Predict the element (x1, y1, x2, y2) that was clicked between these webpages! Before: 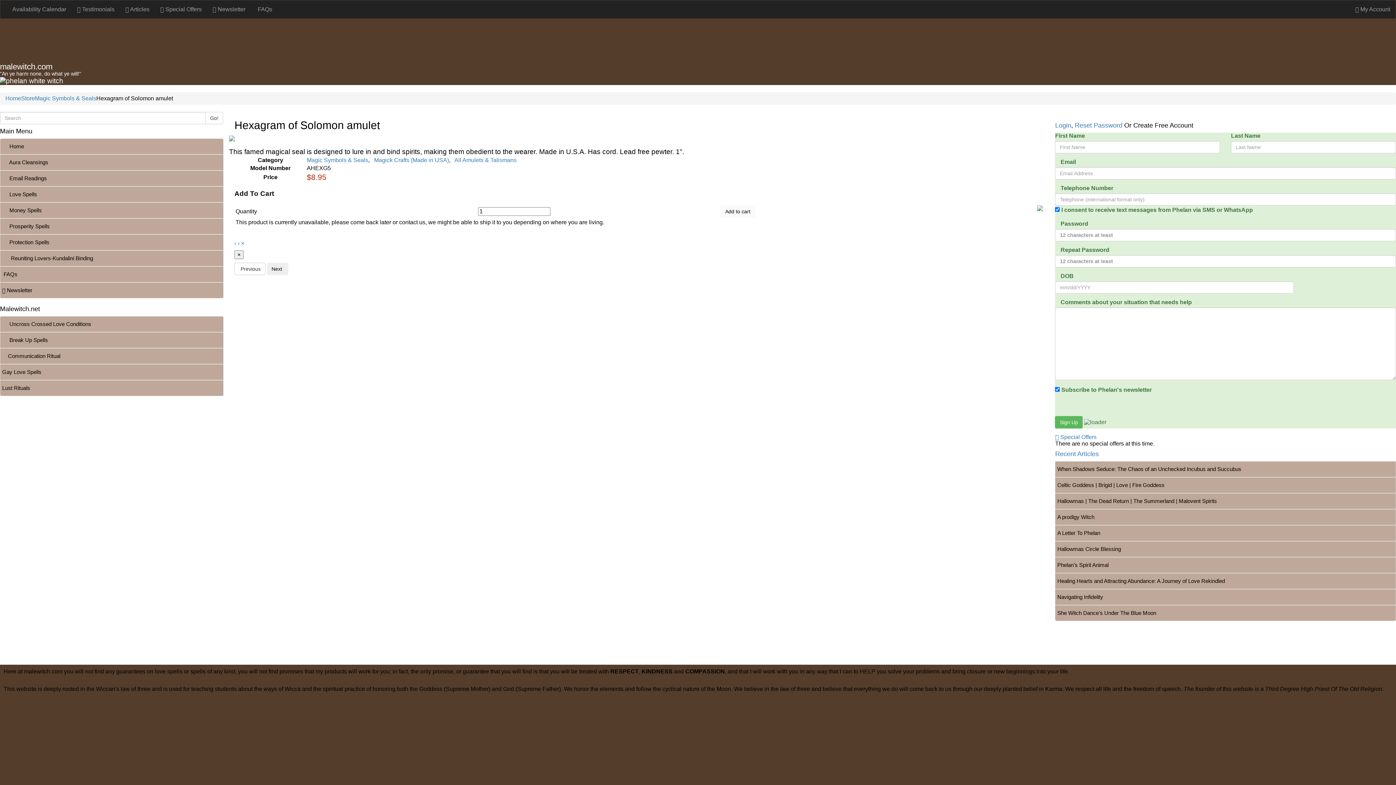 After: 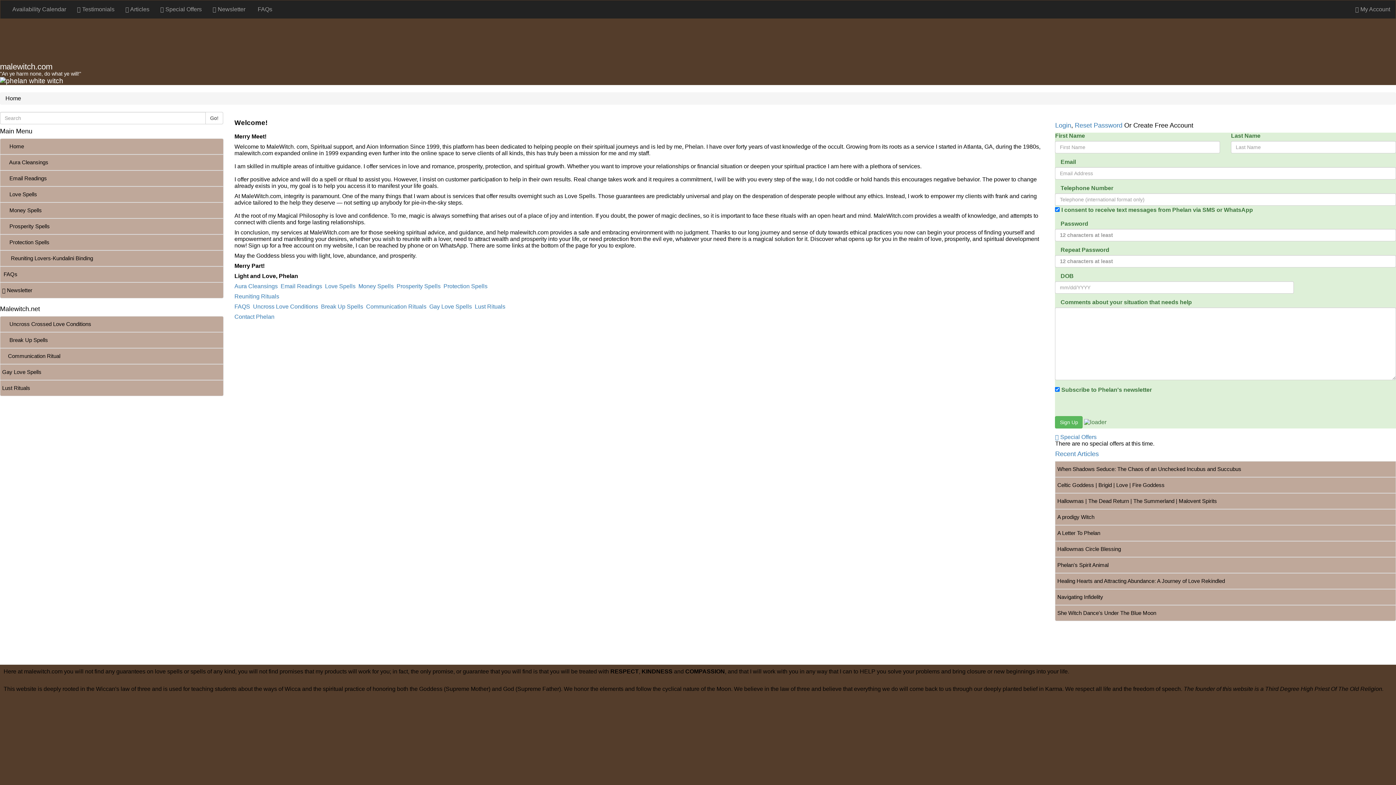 Action: label: Home bbox: (0, 138, 223, 154)